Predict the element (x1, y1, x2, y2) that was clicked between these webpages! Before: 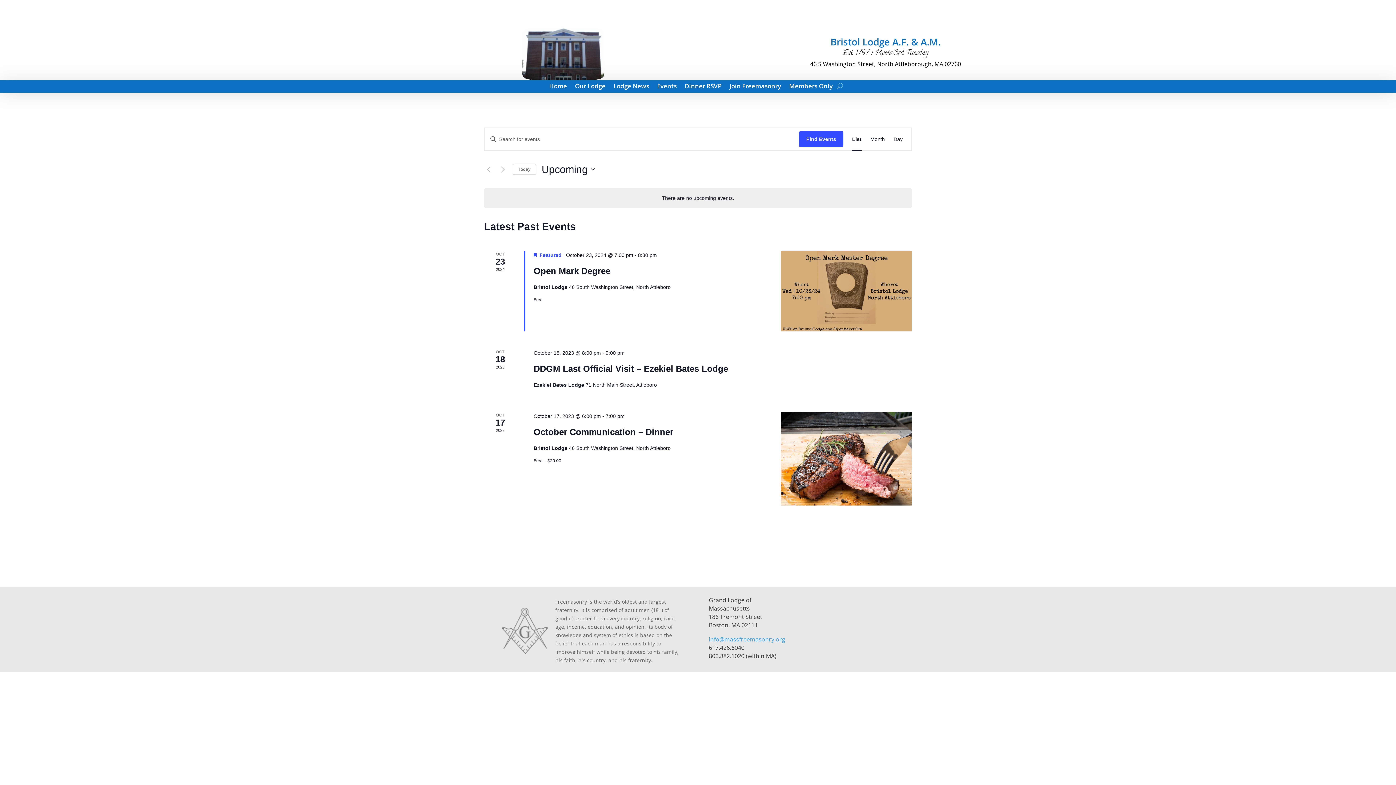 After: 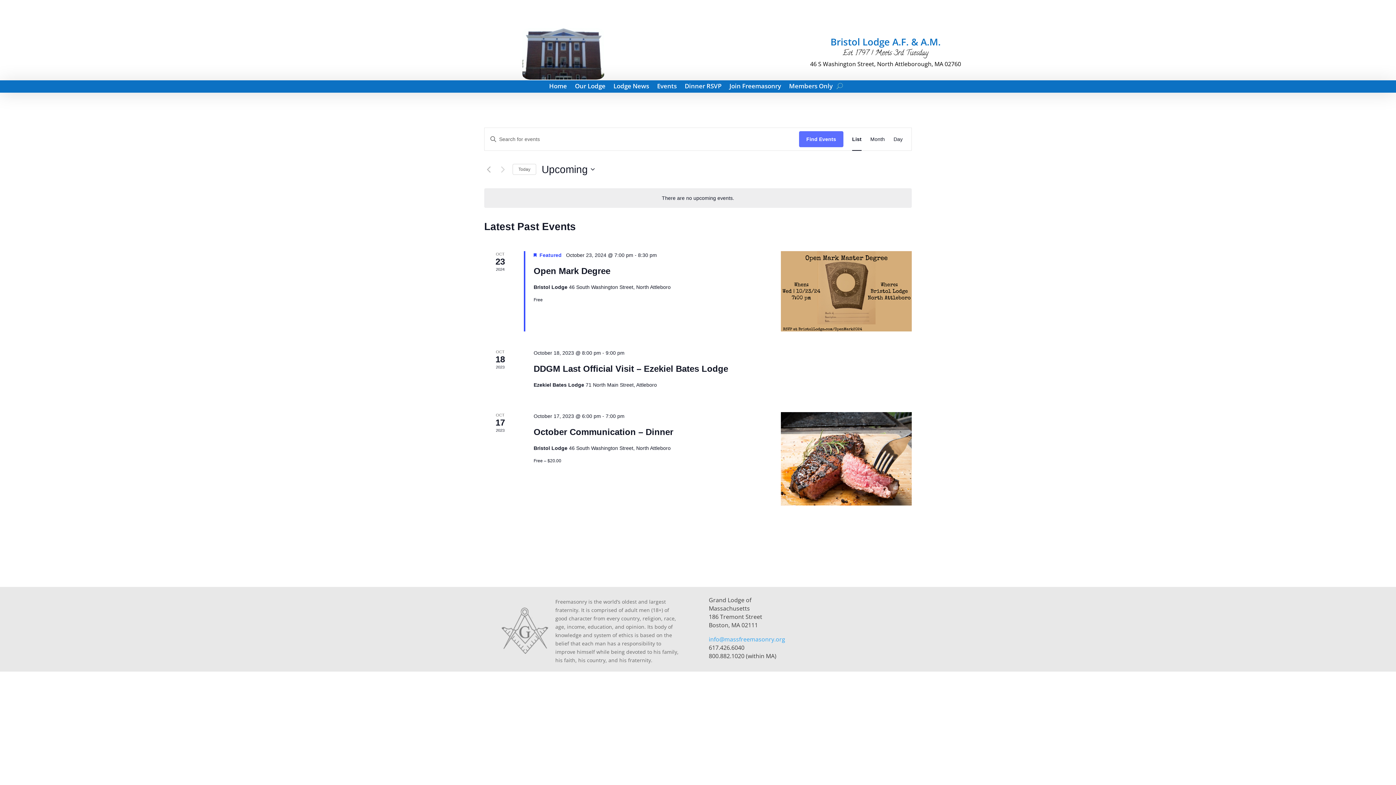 Action: bbox: (799, 131, 843, 147) label: Find Events